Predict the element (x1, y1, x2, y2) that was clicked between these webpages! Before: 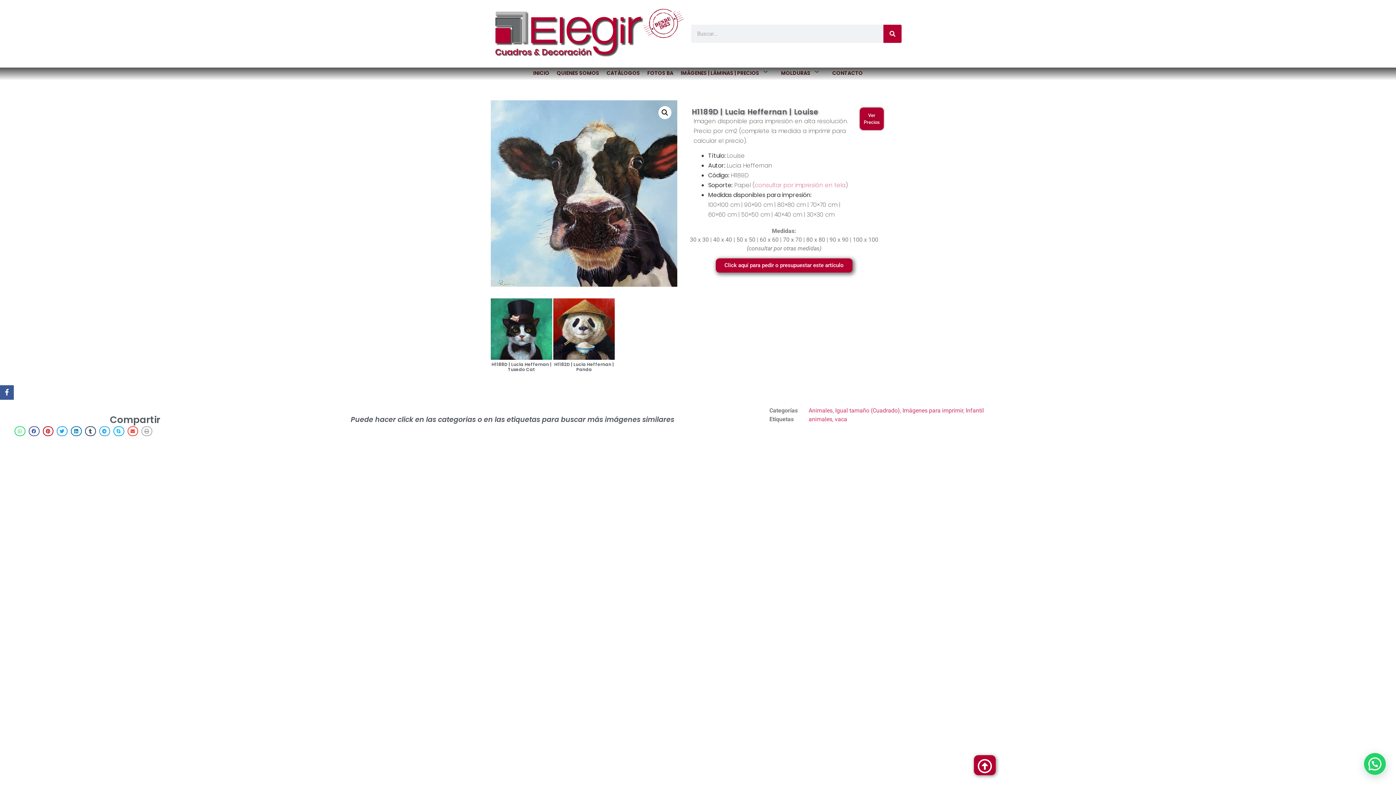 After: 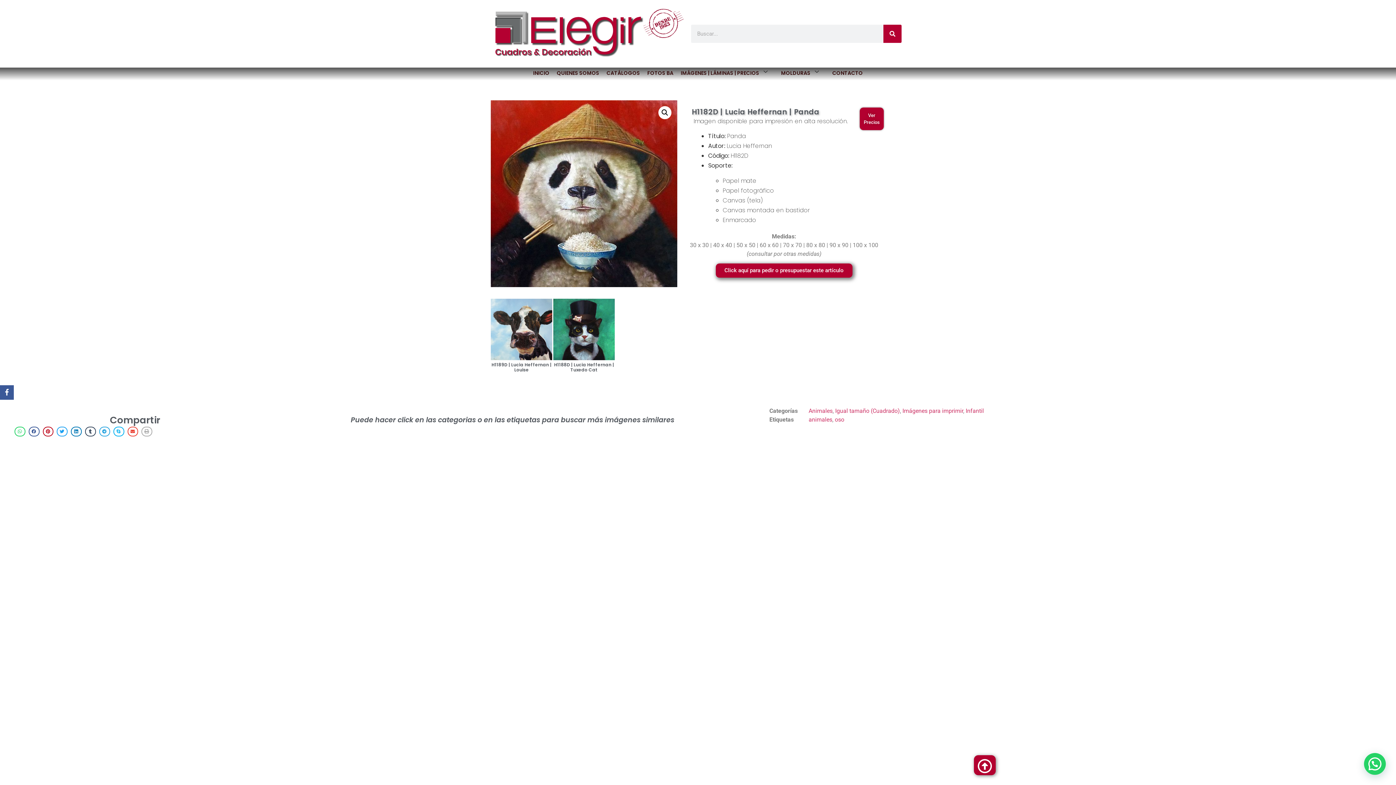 Action: label: H1182D | Lucia Heffernan | Panda
$0.00 bbox: (553, 298, 614, 378)